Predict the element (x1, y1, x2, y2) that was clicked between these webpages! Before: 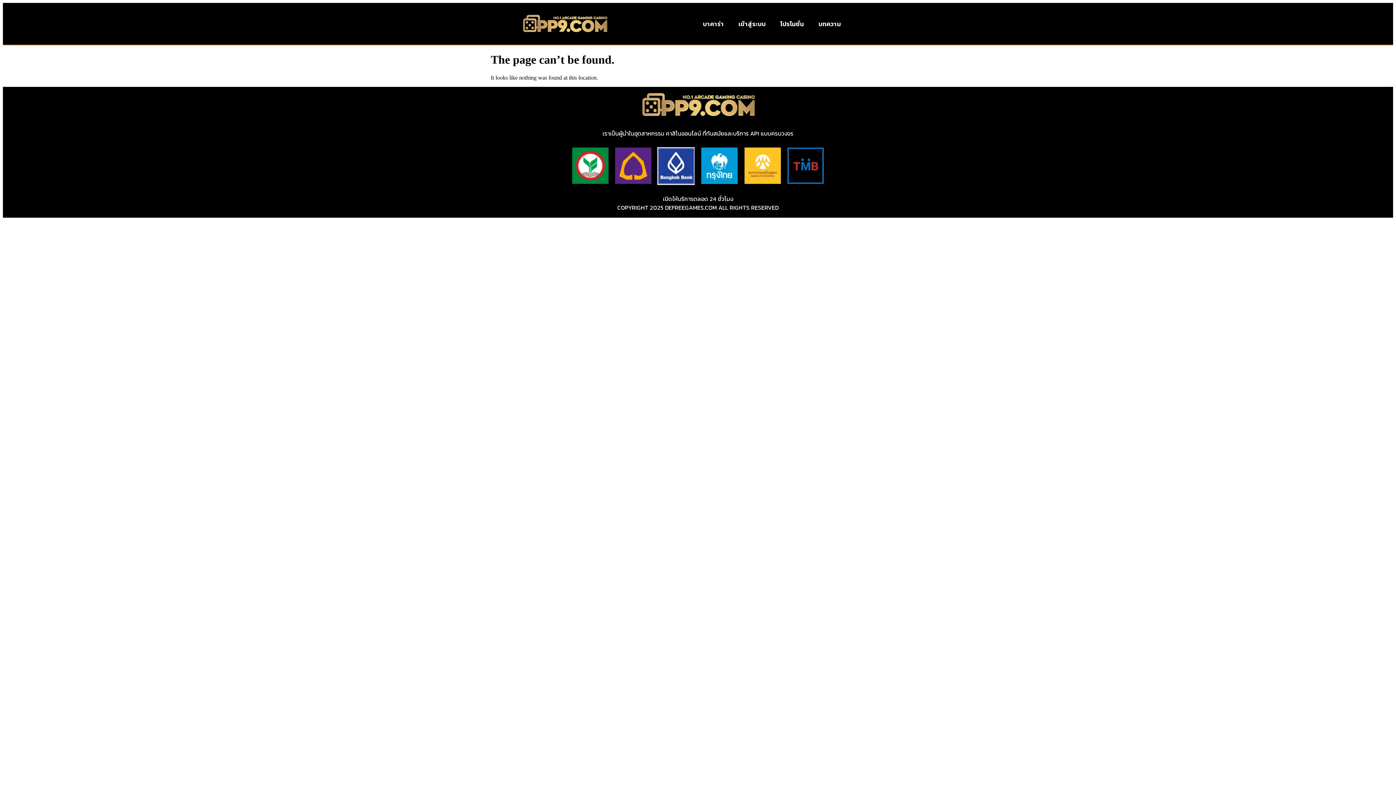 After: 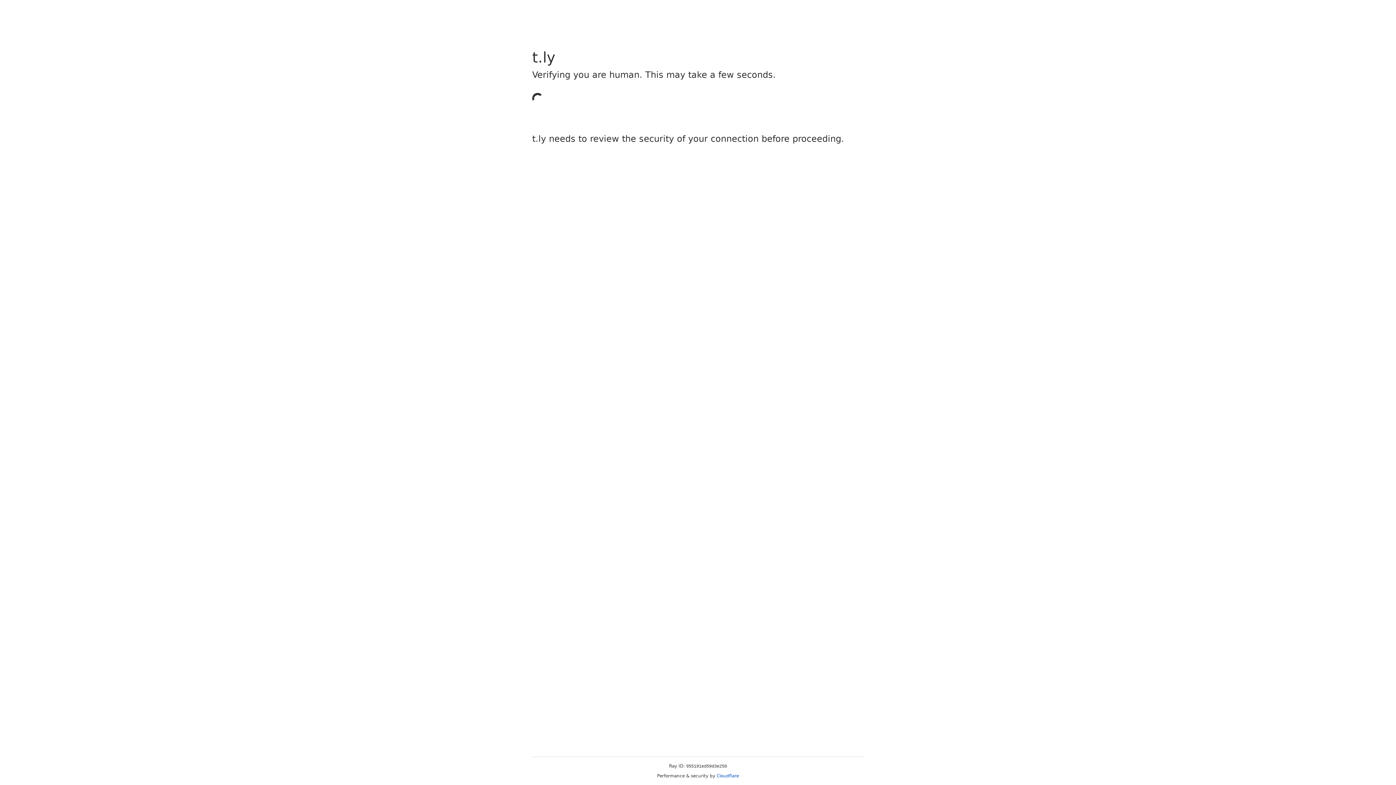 Action: bbox: (731, 15, 773, 32) label: เข้าสู่ระบบ